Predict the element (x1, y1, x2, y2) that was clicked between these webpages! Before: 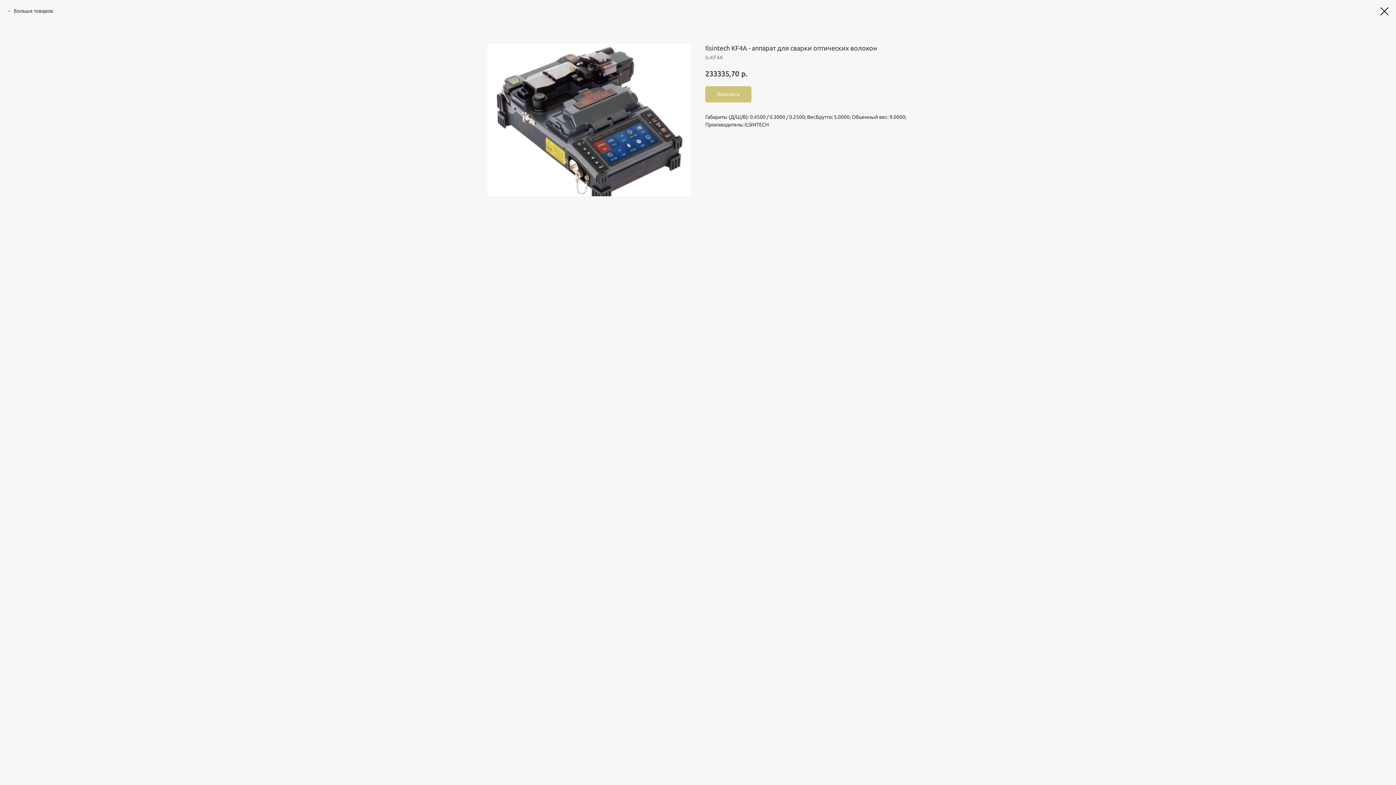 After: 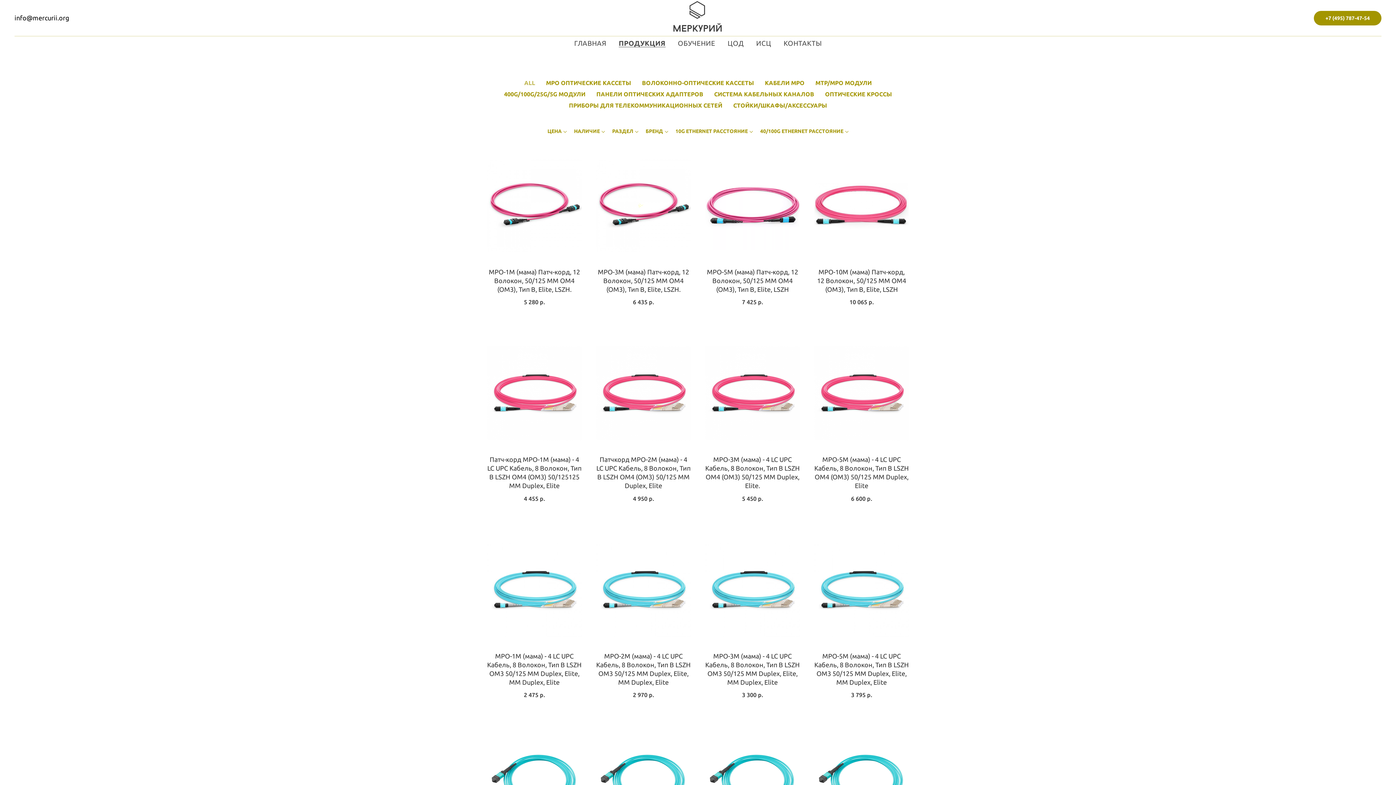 Action: bbox: (7, 7, 53, 14) label: Больше товаров